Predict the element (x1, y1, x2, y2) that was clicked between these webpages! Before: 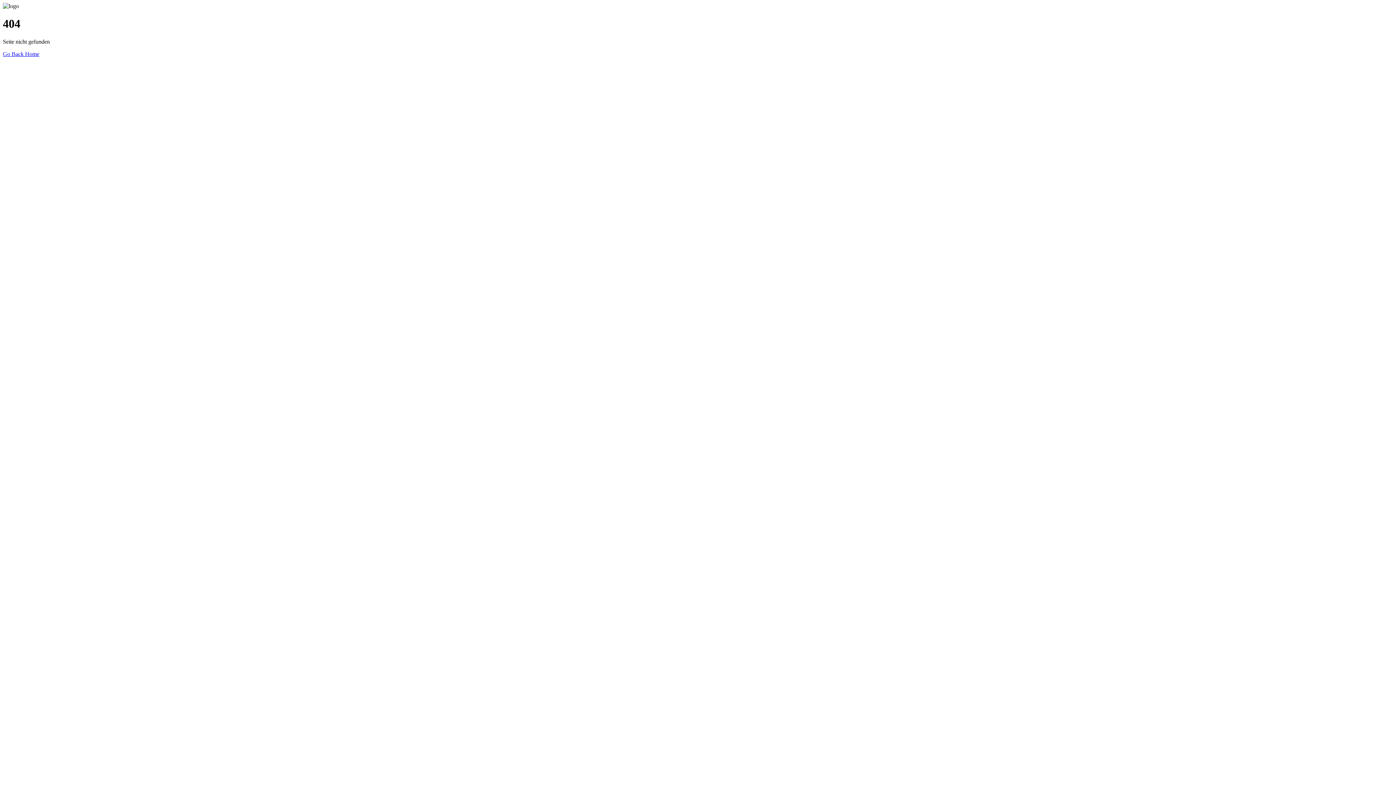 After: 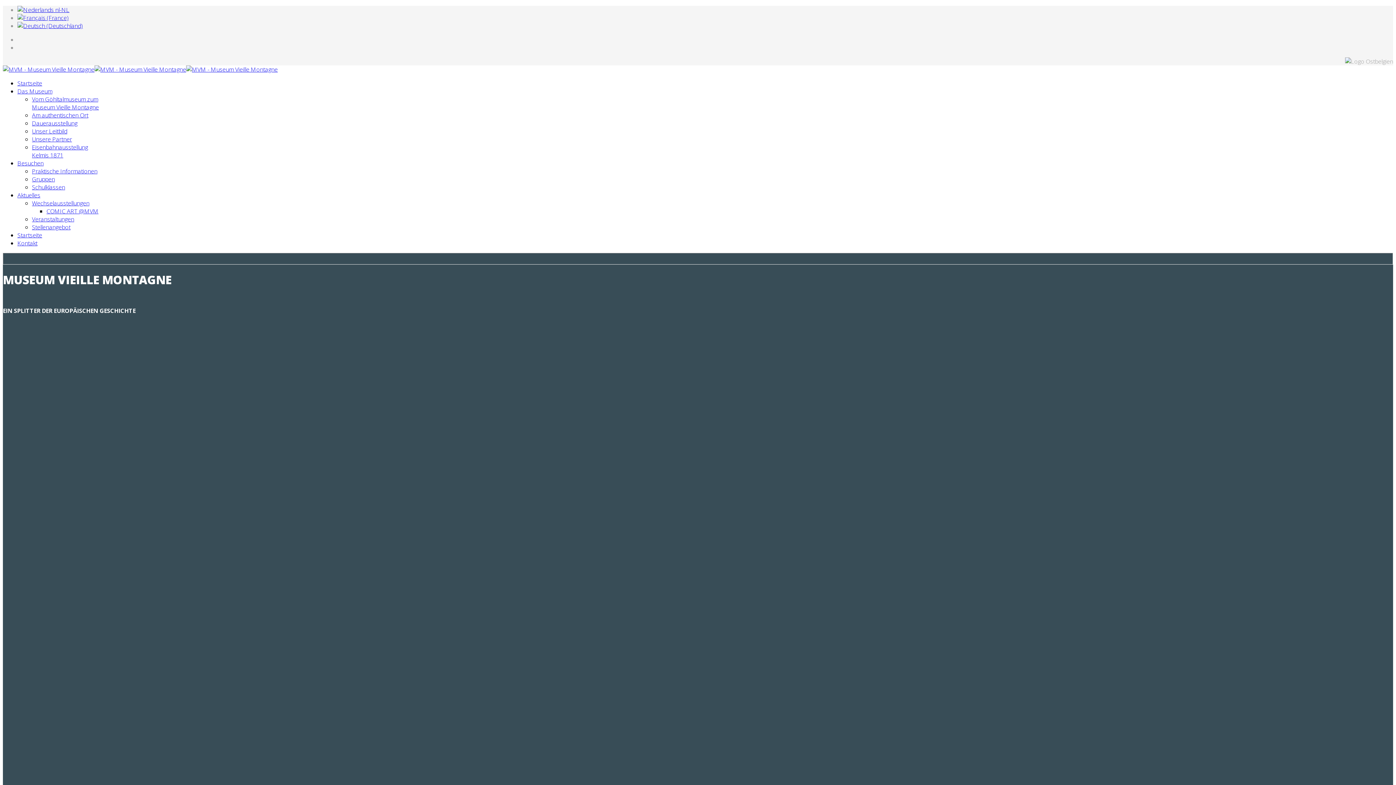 Action: bbox: (2, 50, 39, 57) label: Go Back Home